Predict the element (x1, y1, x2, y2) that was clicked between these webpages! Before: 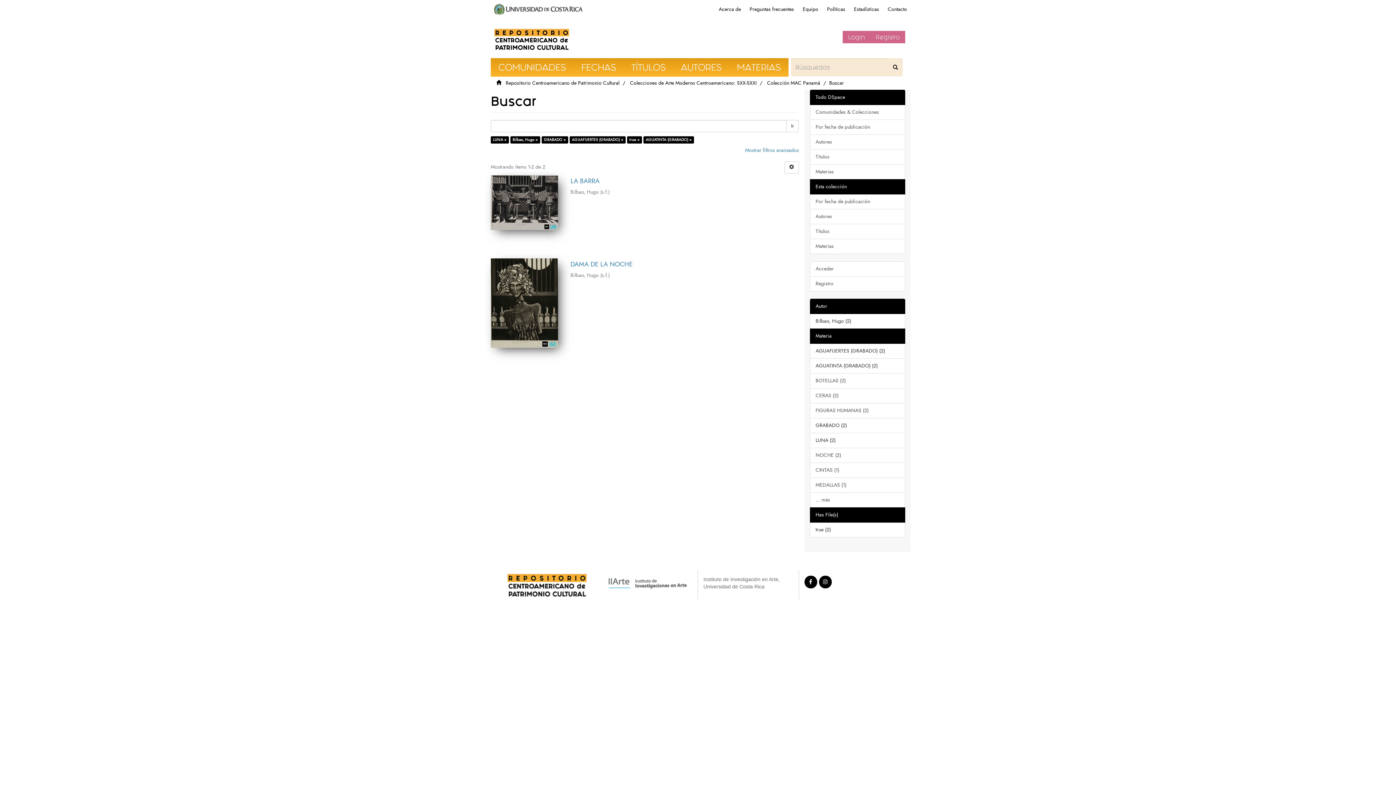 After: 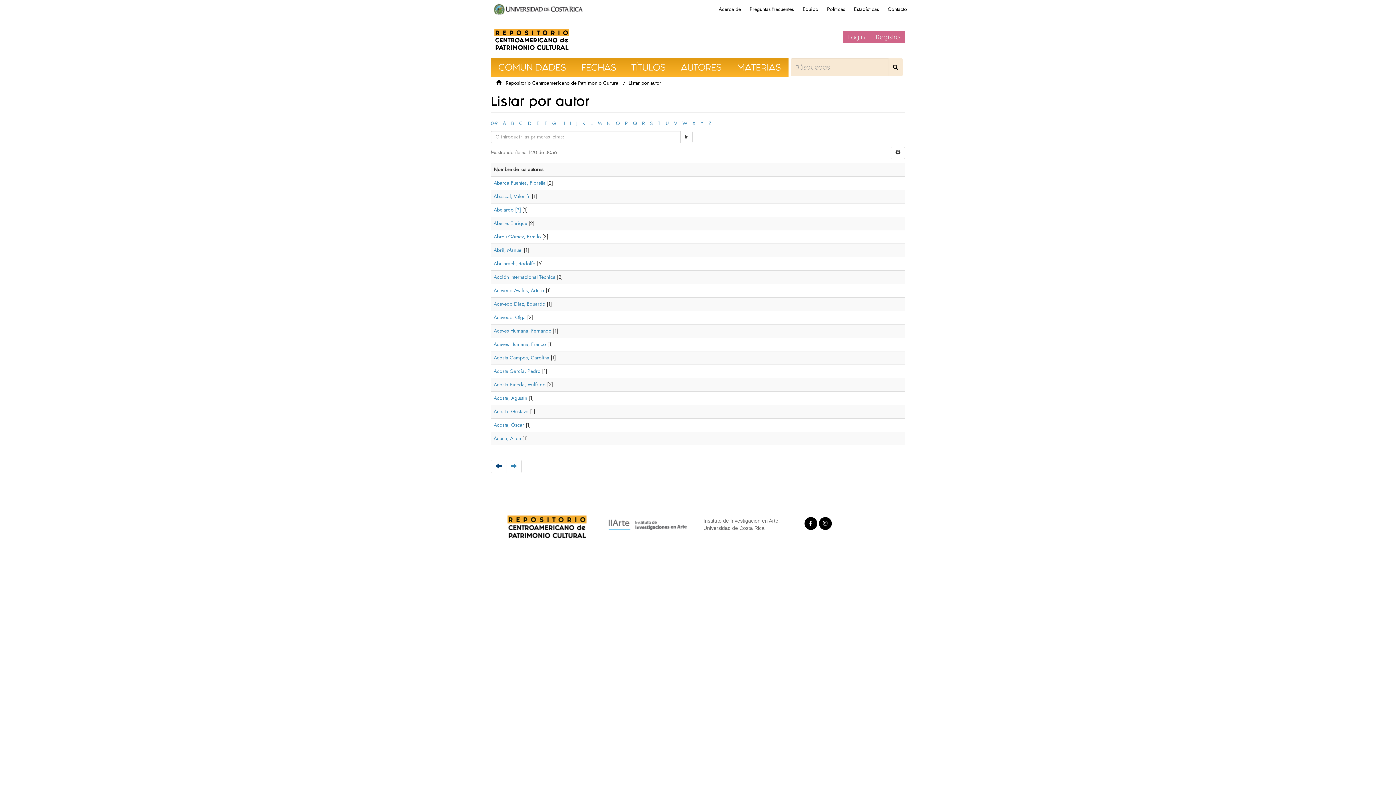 Action: bbox: (810, 134, 905, 149) label: Autores